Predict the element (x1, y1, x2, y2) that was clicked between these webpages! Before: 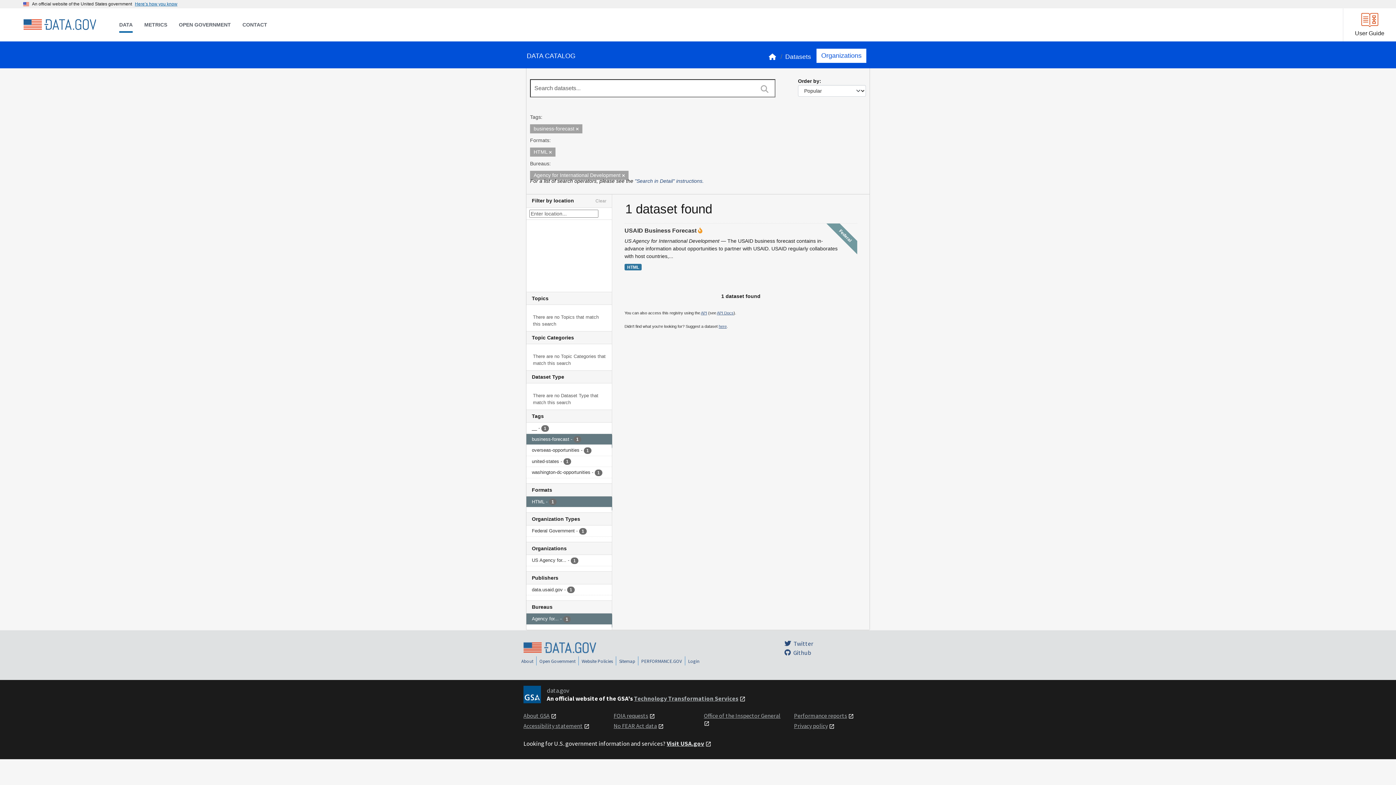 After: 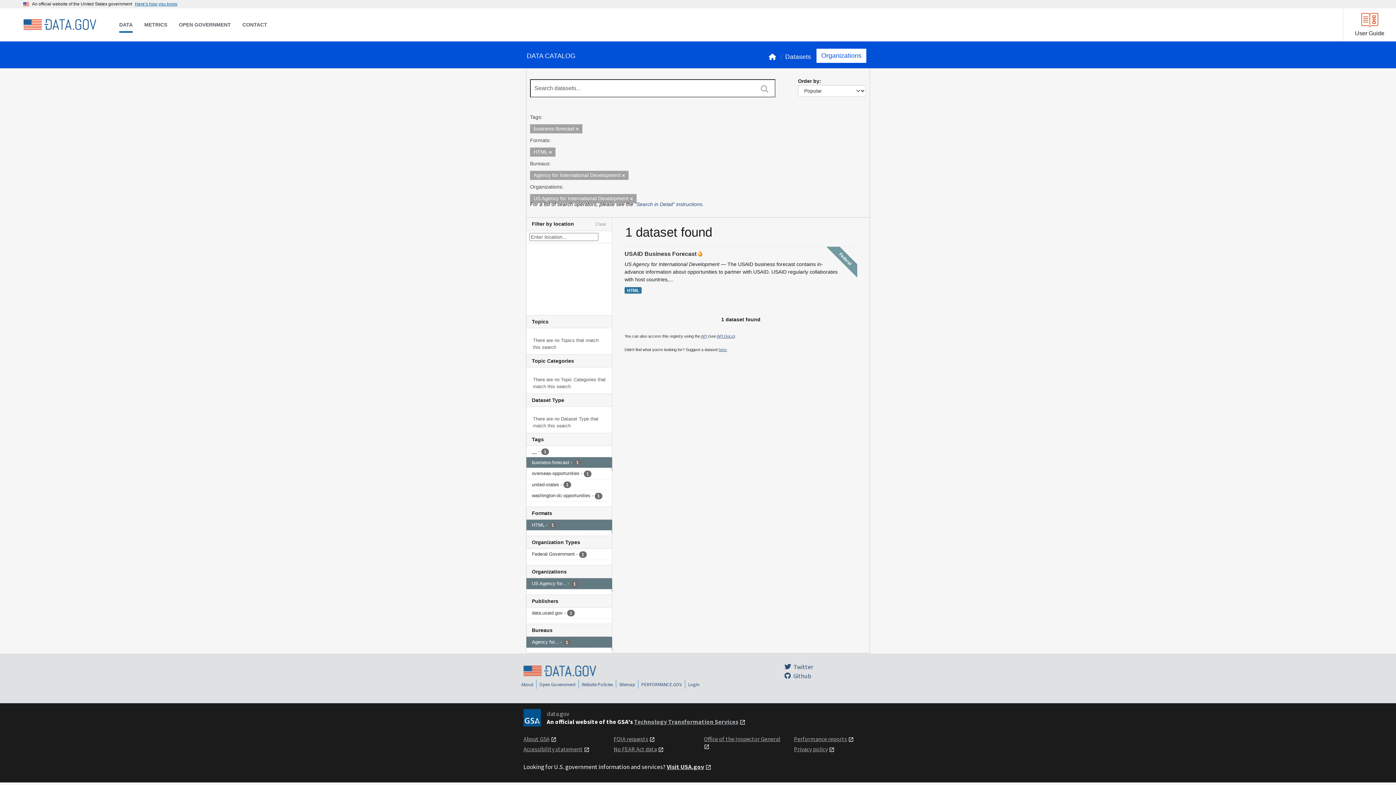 Action: bbox: (526, 555, 612, 566) label: US Agency for... - 1